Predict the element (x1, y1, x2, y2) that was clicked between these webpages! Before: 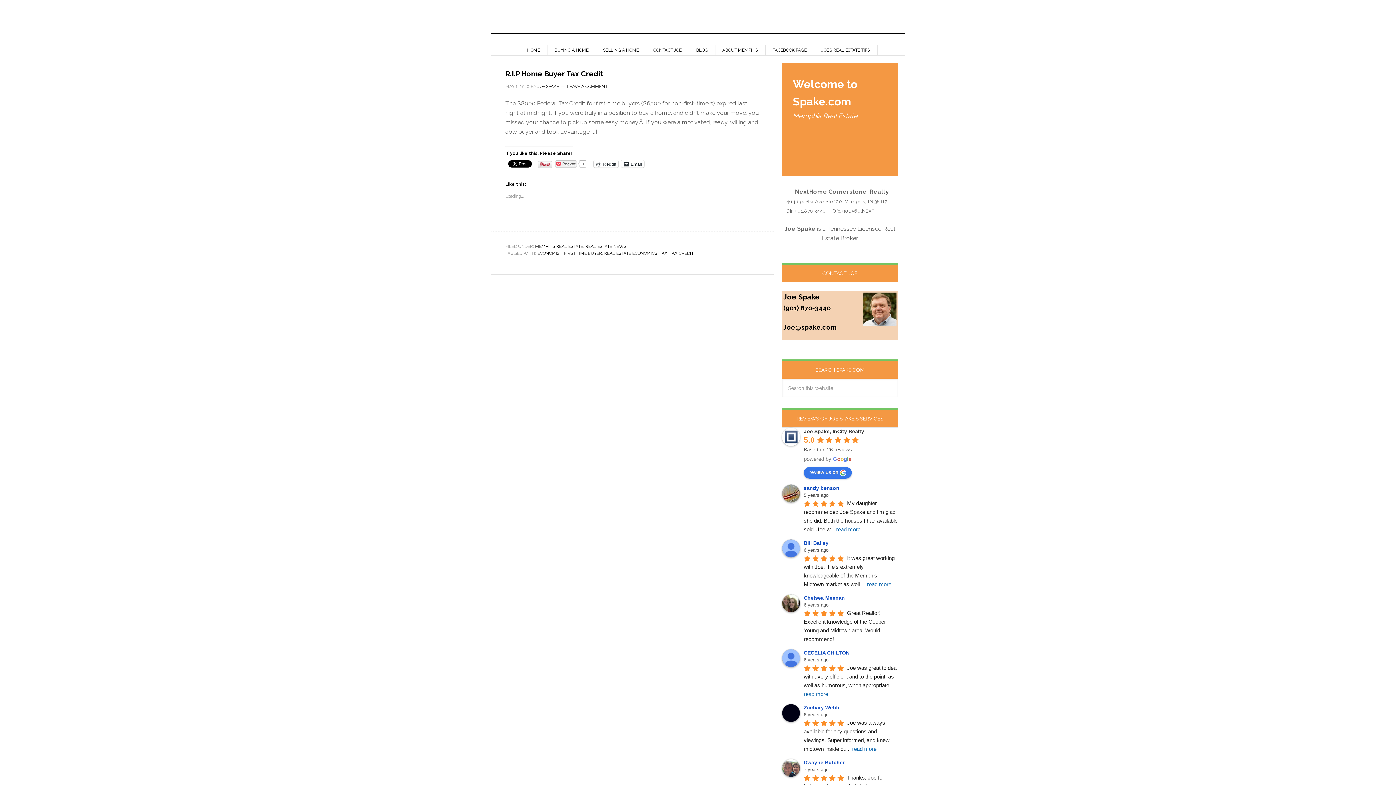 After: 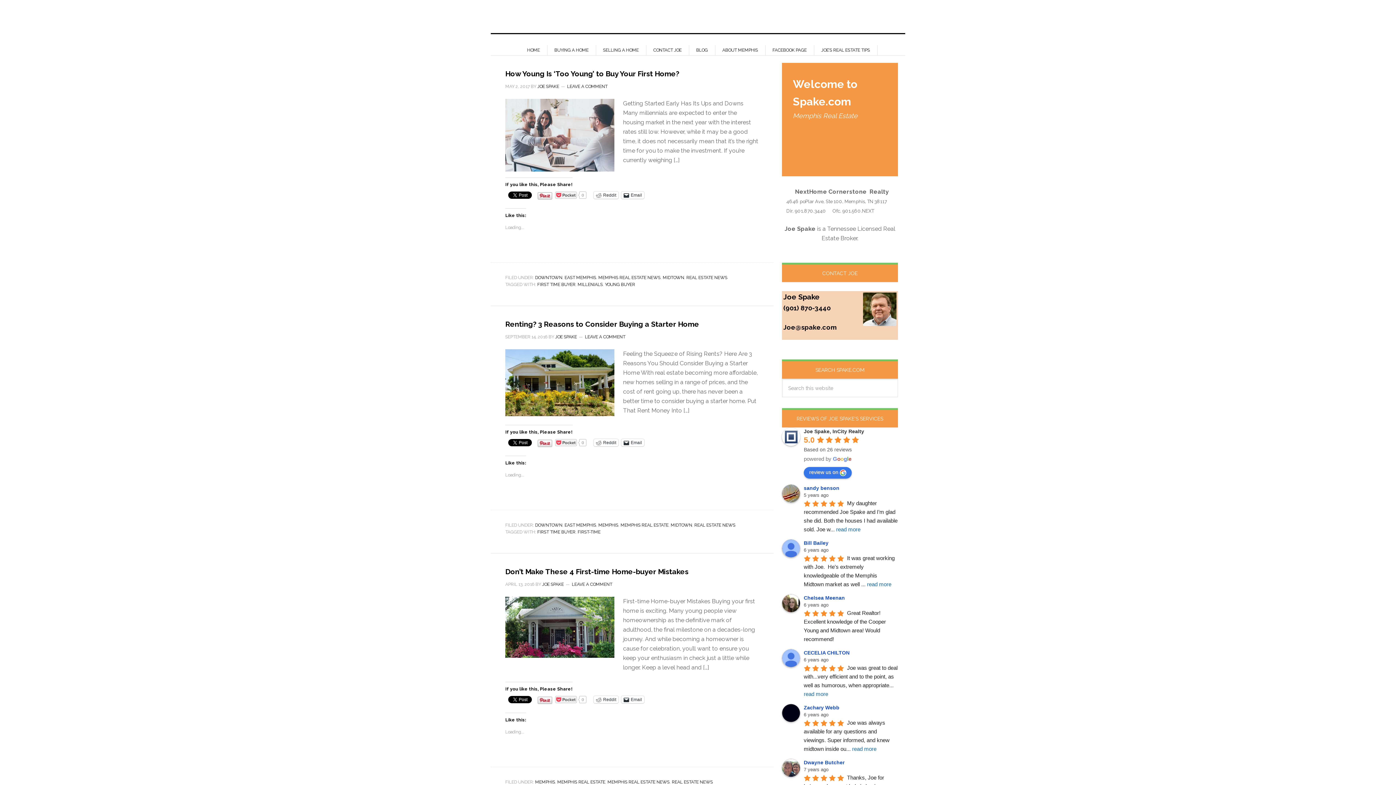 Action: label: FIRST TIME BUYER bbox: (564, 250, 602, 256)